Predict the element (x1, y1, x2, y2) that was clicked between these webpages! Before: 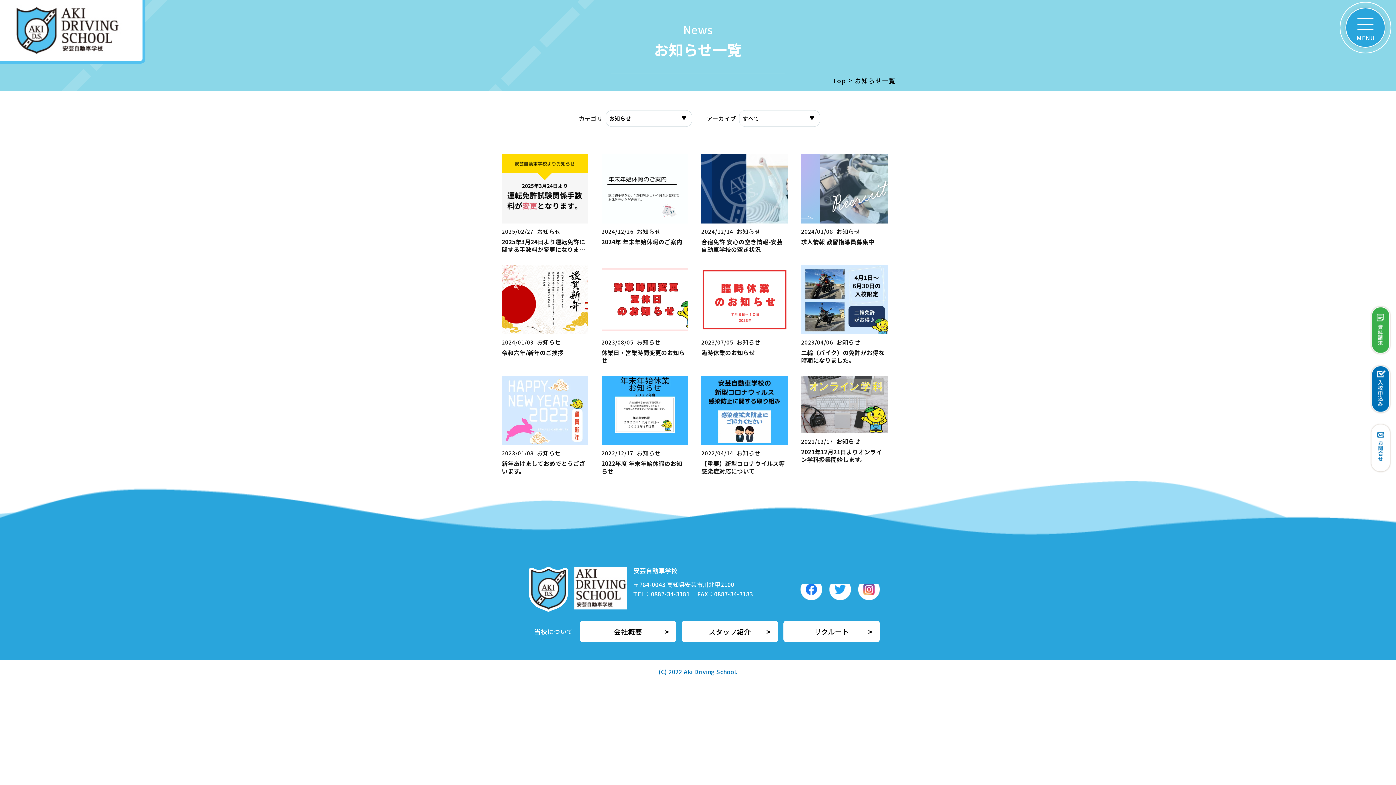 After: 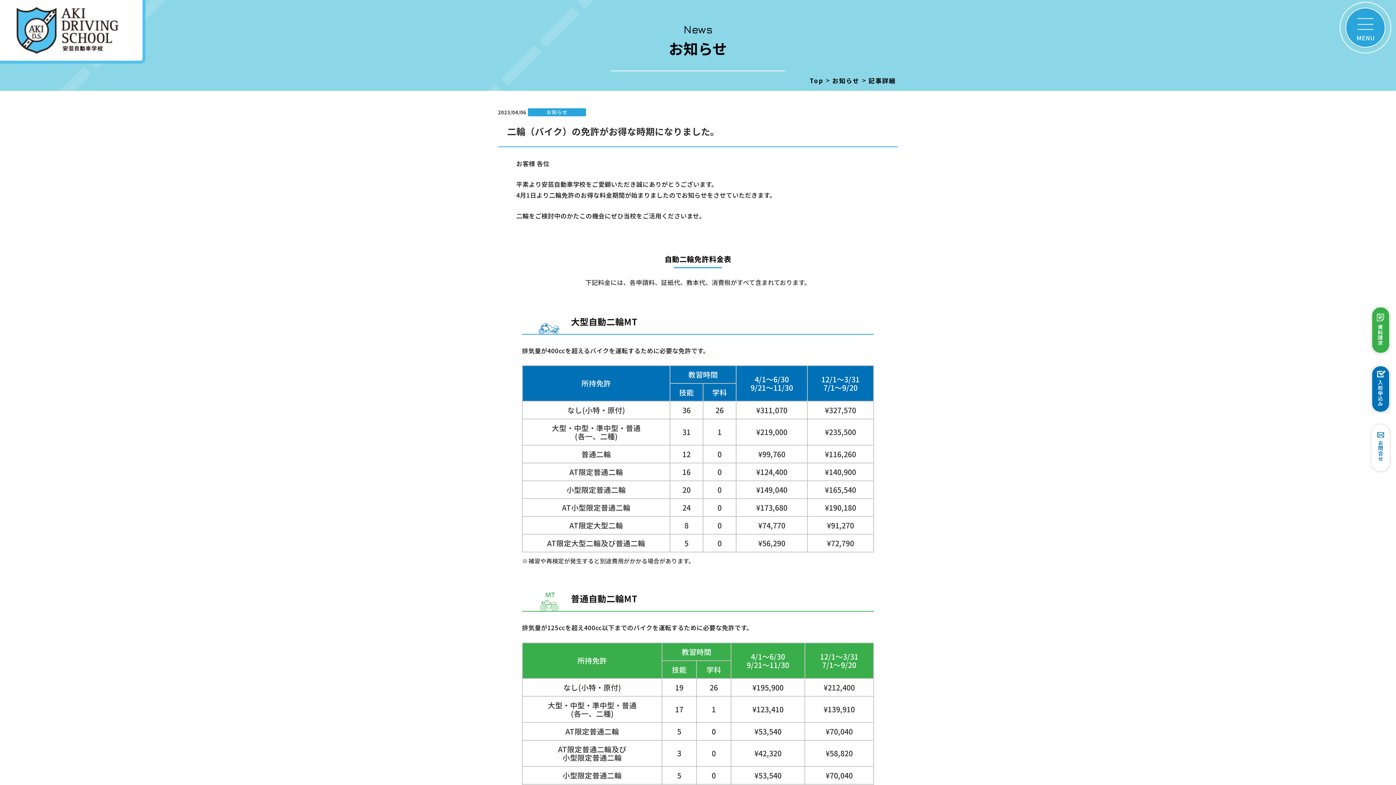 Action: label: 二輪（バイク）の免許がお得な時期になりました。 bbox: (801, 349, 887, 364)